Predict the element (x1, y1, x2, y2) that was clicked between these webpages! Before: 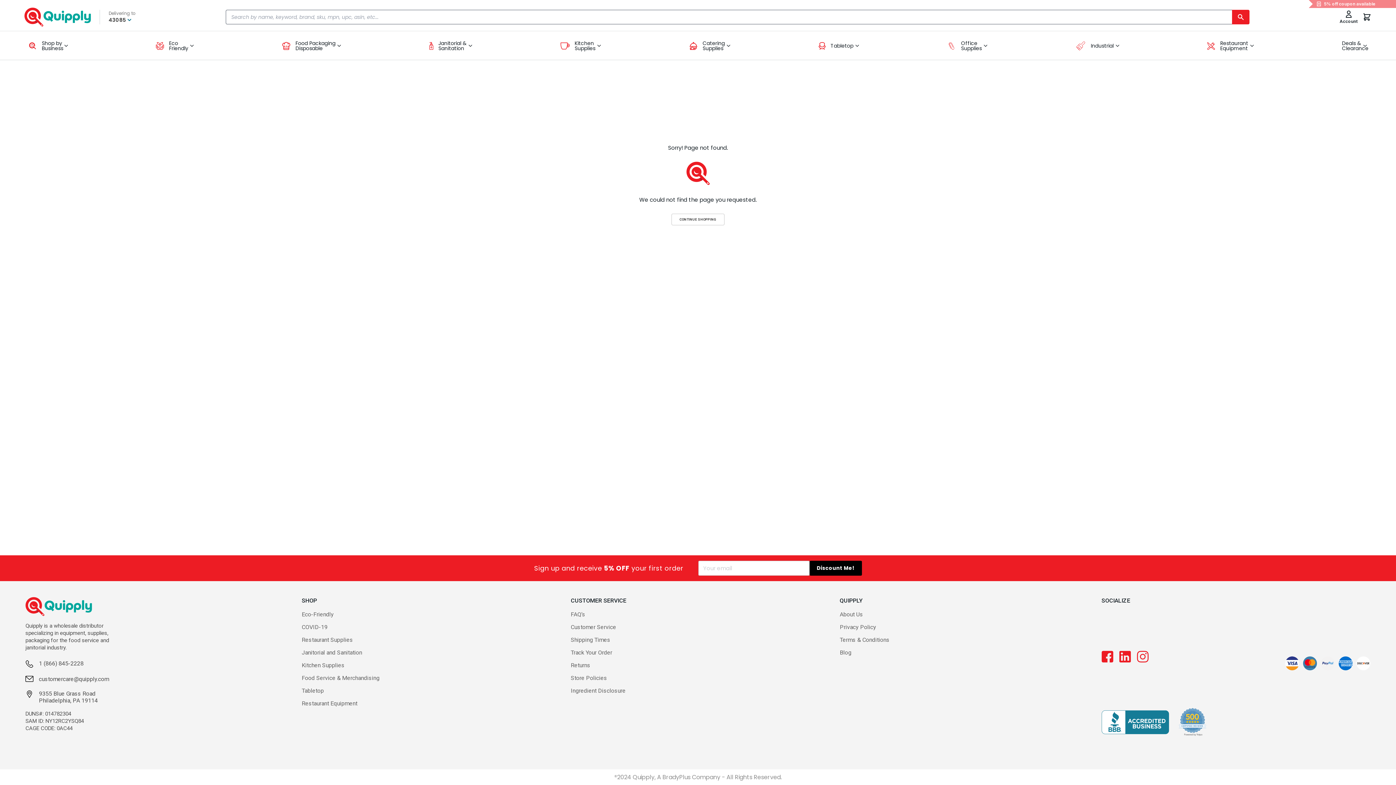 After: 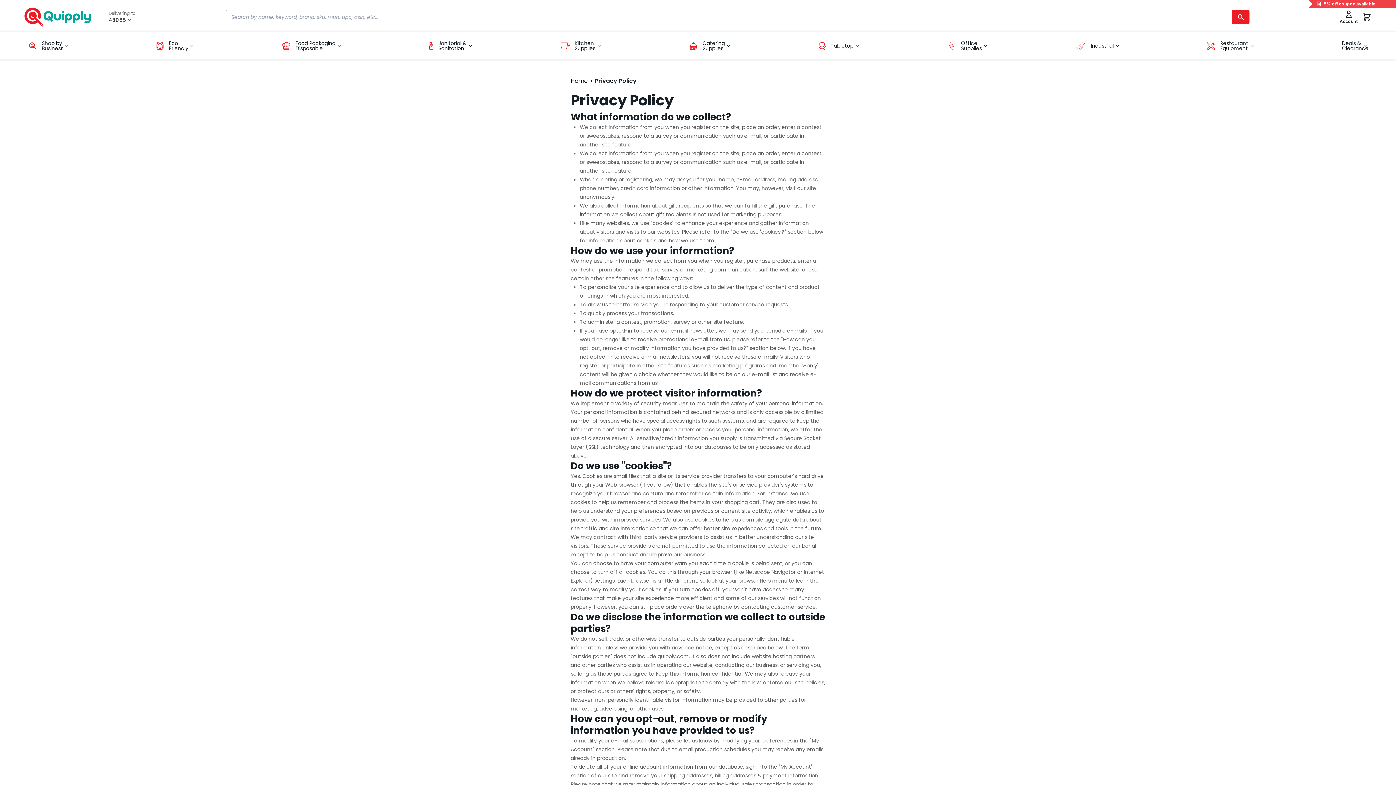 Action: bbox: (840, 624, 876, 630) label: Privacy Policy